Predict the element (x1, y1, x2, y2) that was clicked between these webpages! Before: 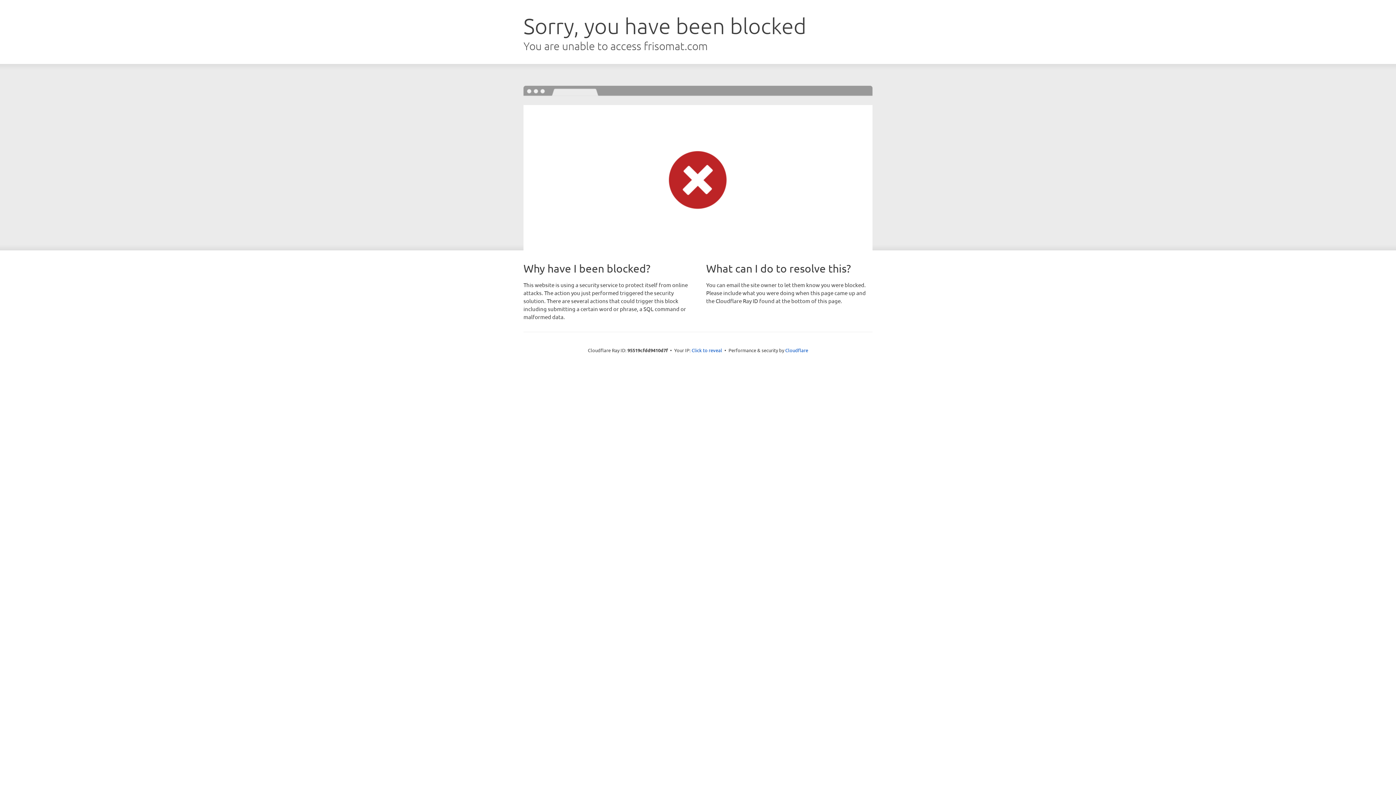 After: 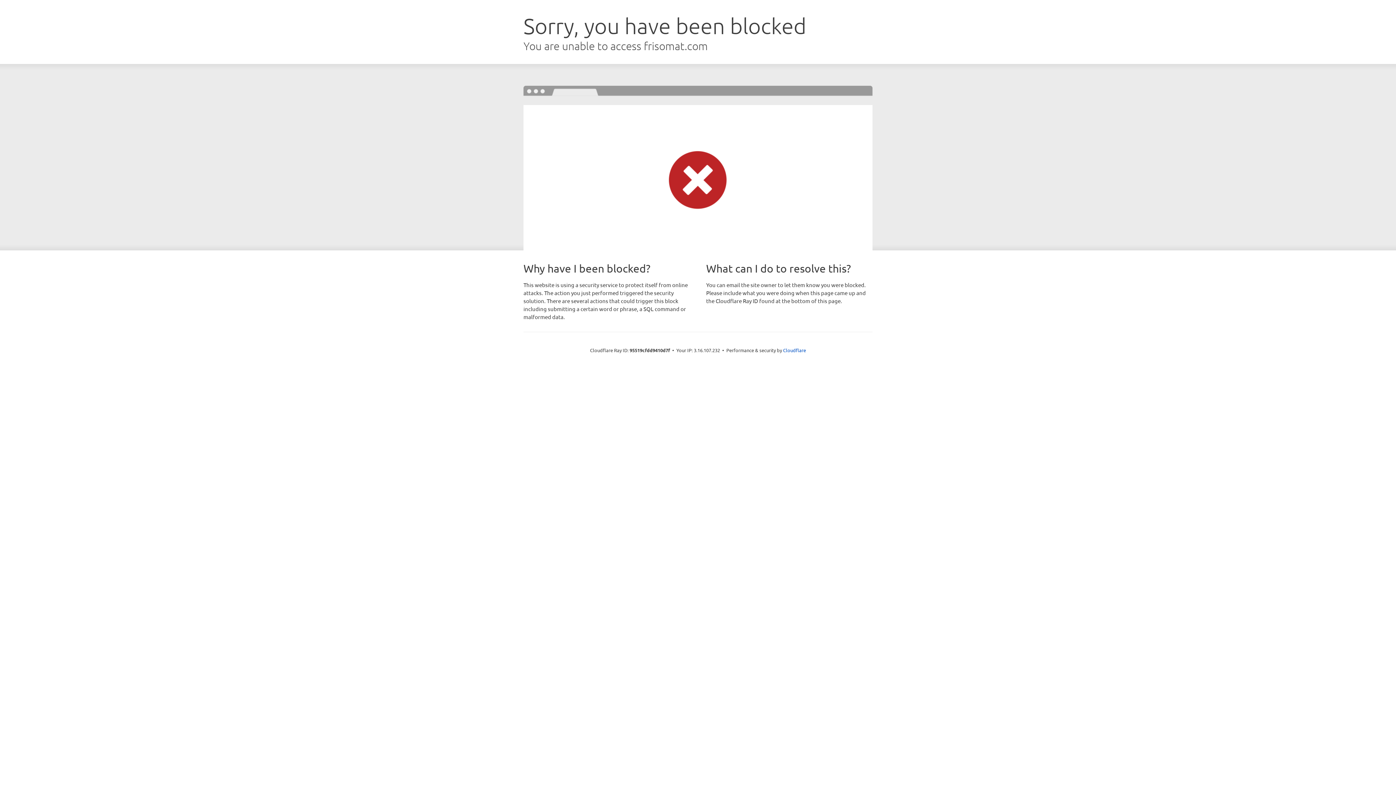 Action: bbox: (691, 346, 722, 353) label: Click to reveal